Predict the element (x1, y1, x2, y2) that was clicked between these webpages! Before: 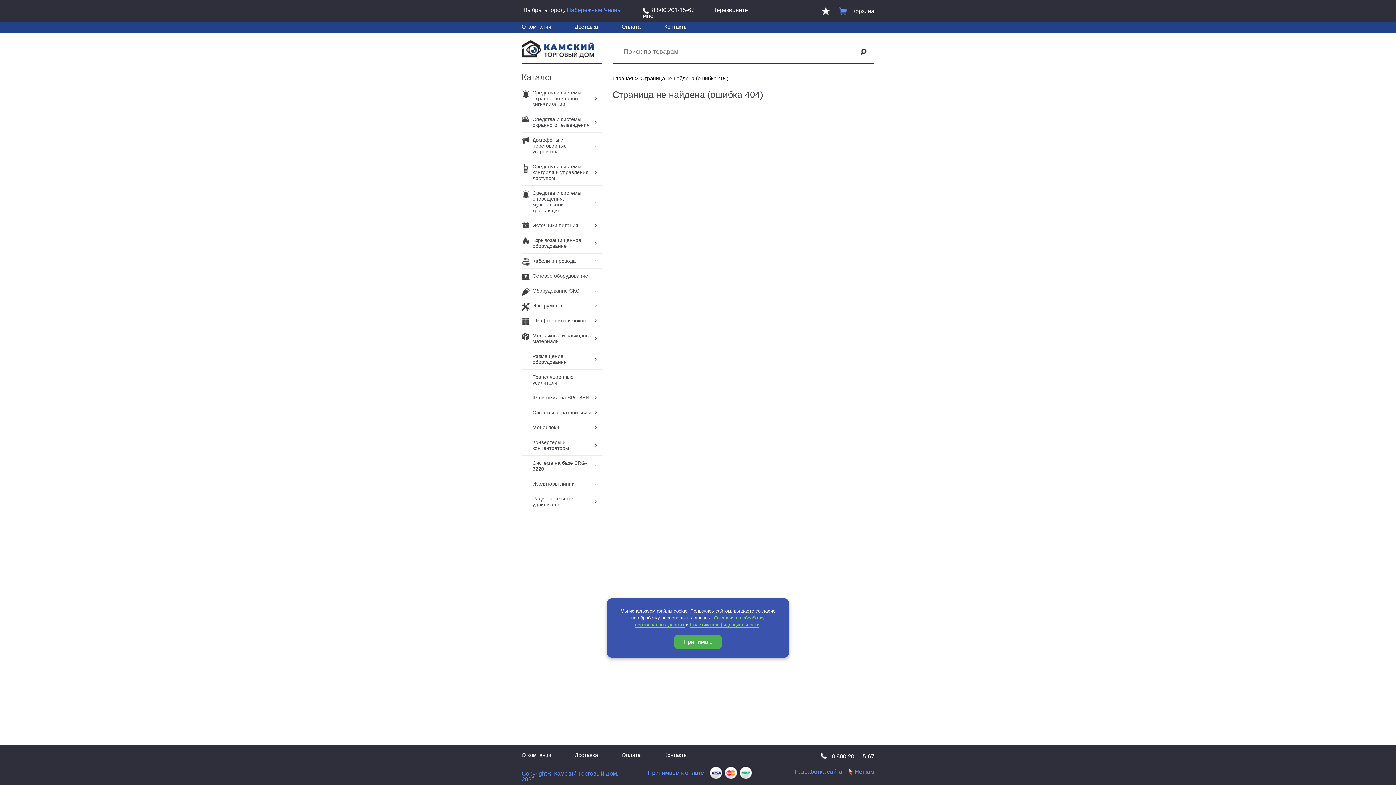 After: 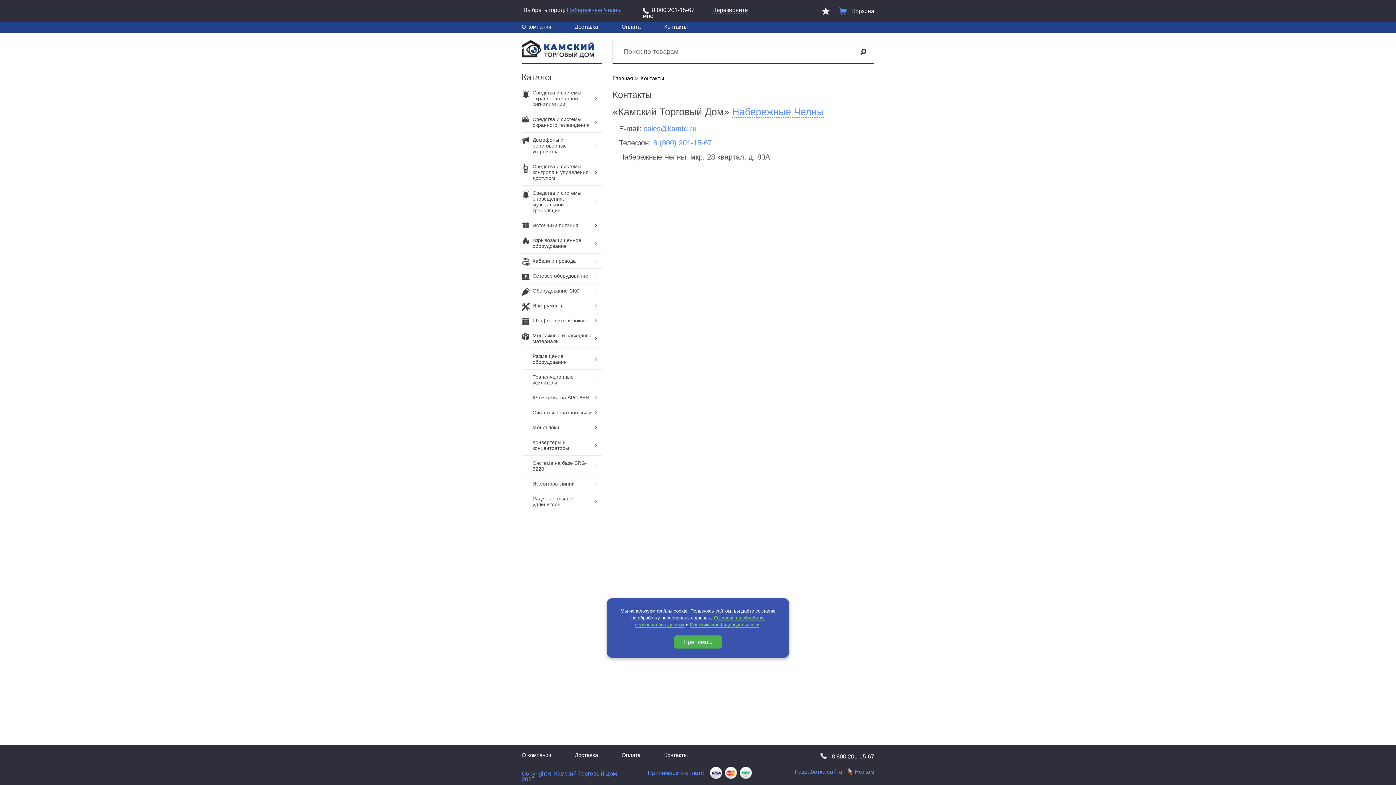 Action: bbox: (664, 752, 688, 758) label: Контакты